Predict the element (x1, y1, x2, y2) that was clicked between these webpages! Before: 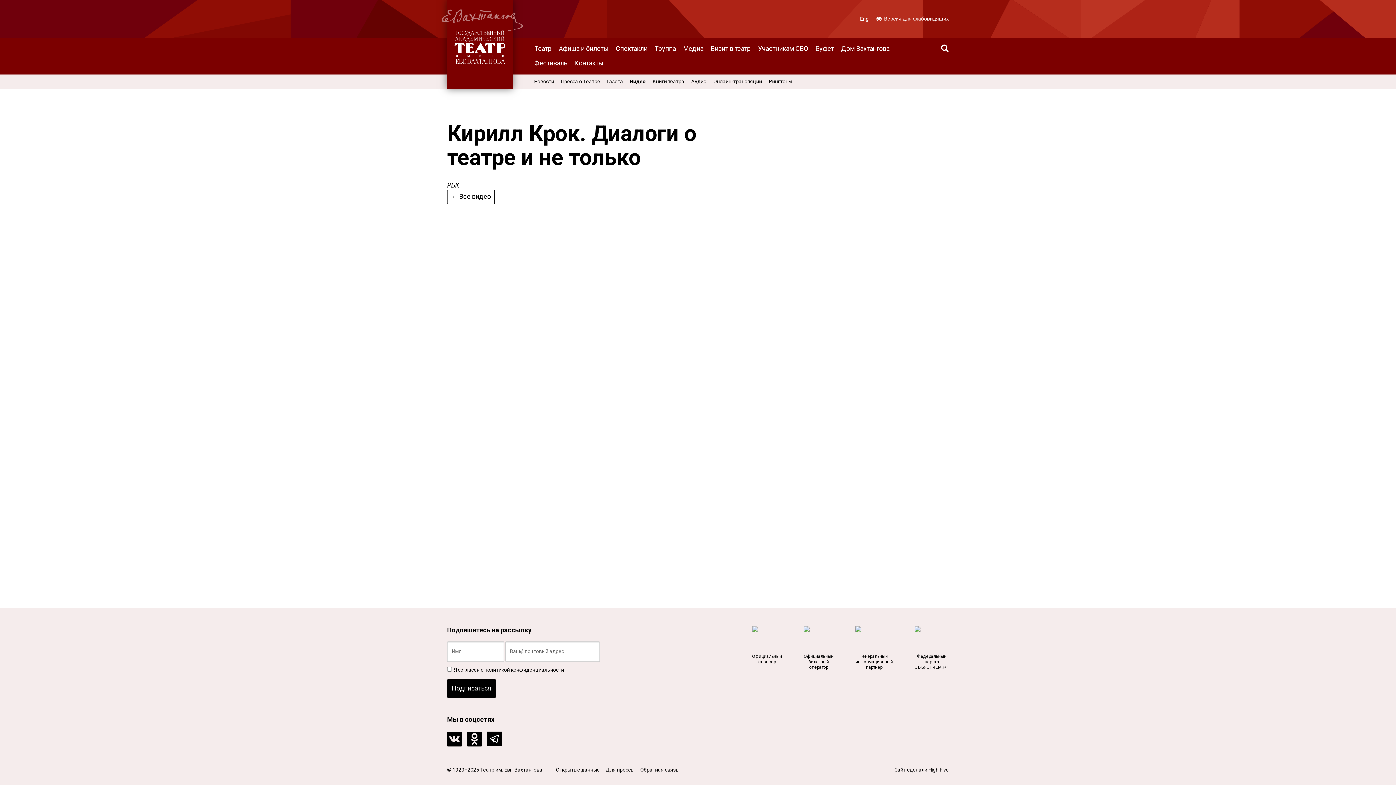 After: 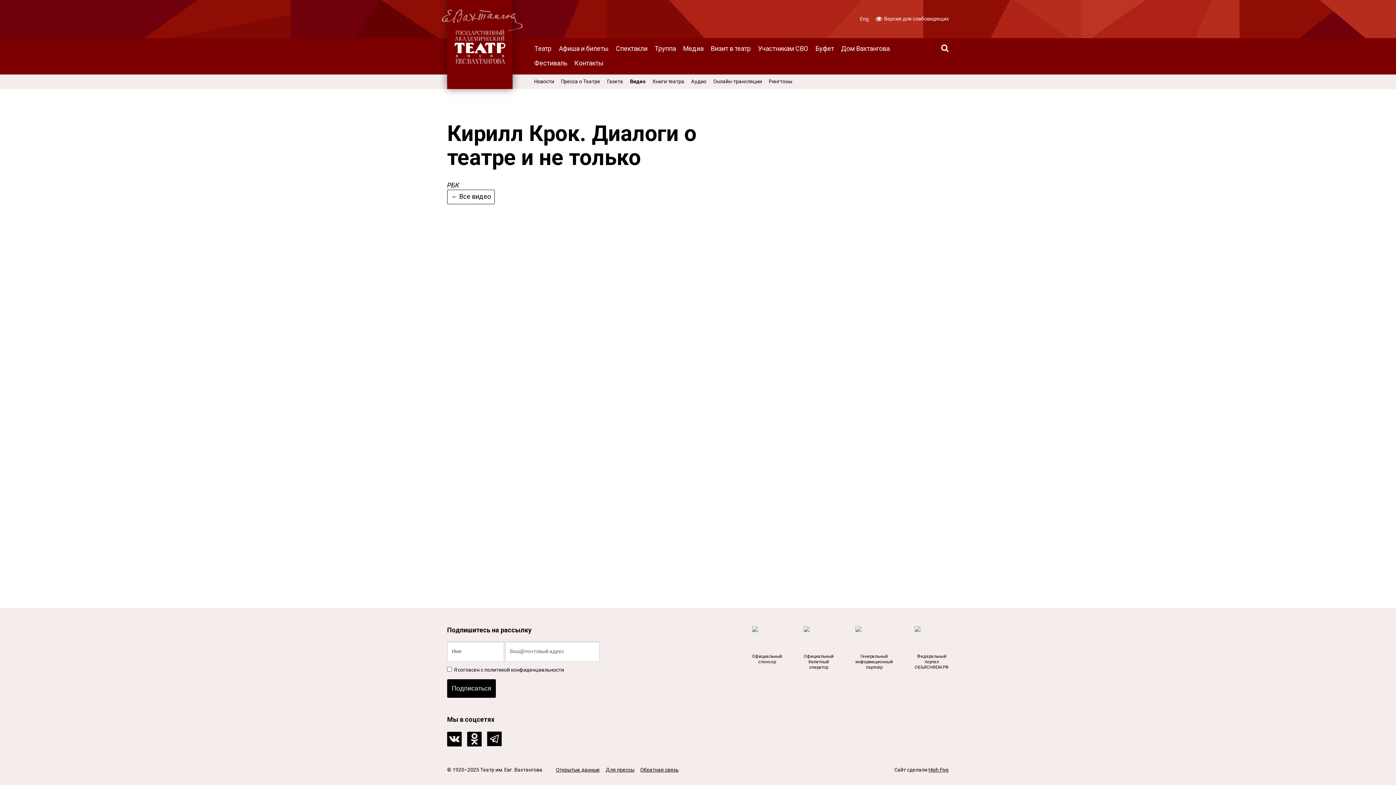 Action: bbox: (484, 667, 564, 672) label: политикой конфиденциальности